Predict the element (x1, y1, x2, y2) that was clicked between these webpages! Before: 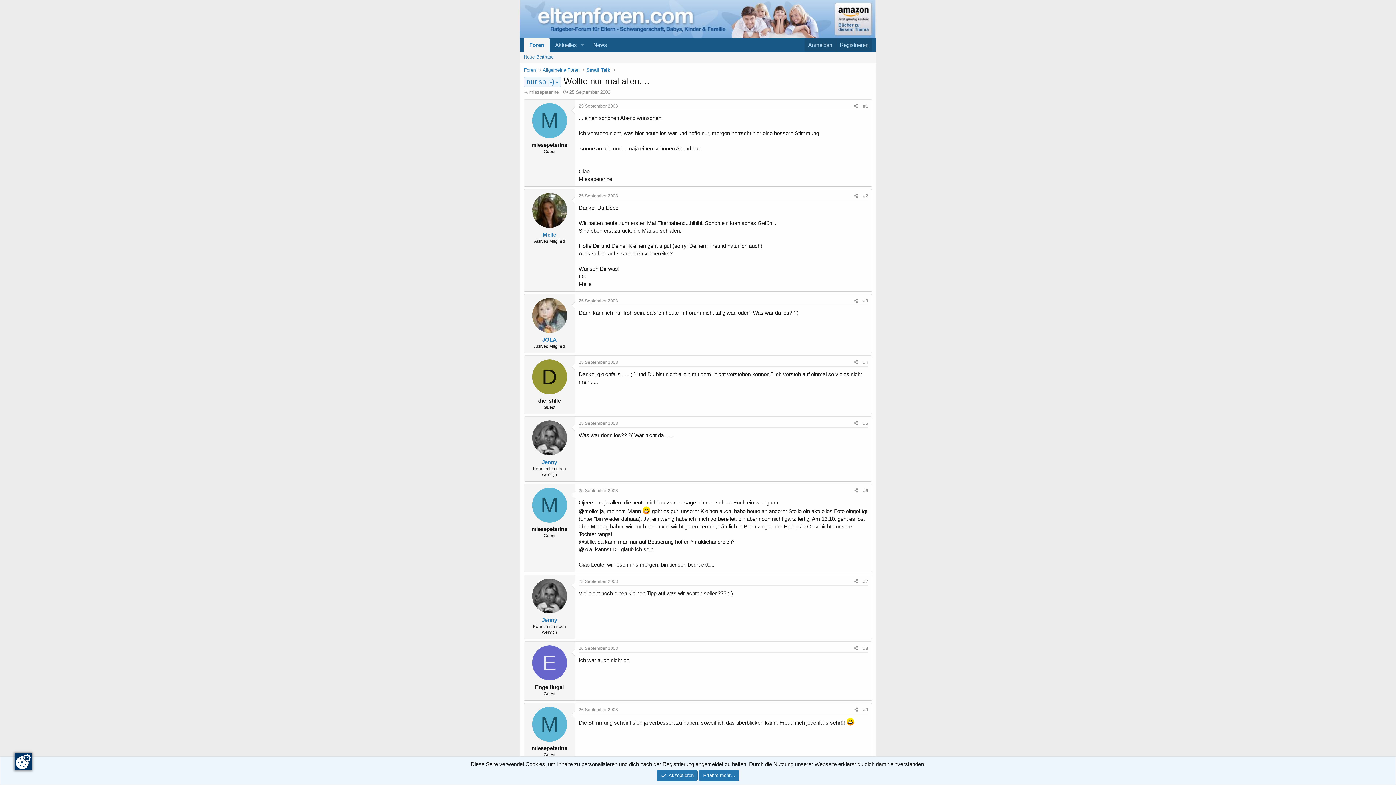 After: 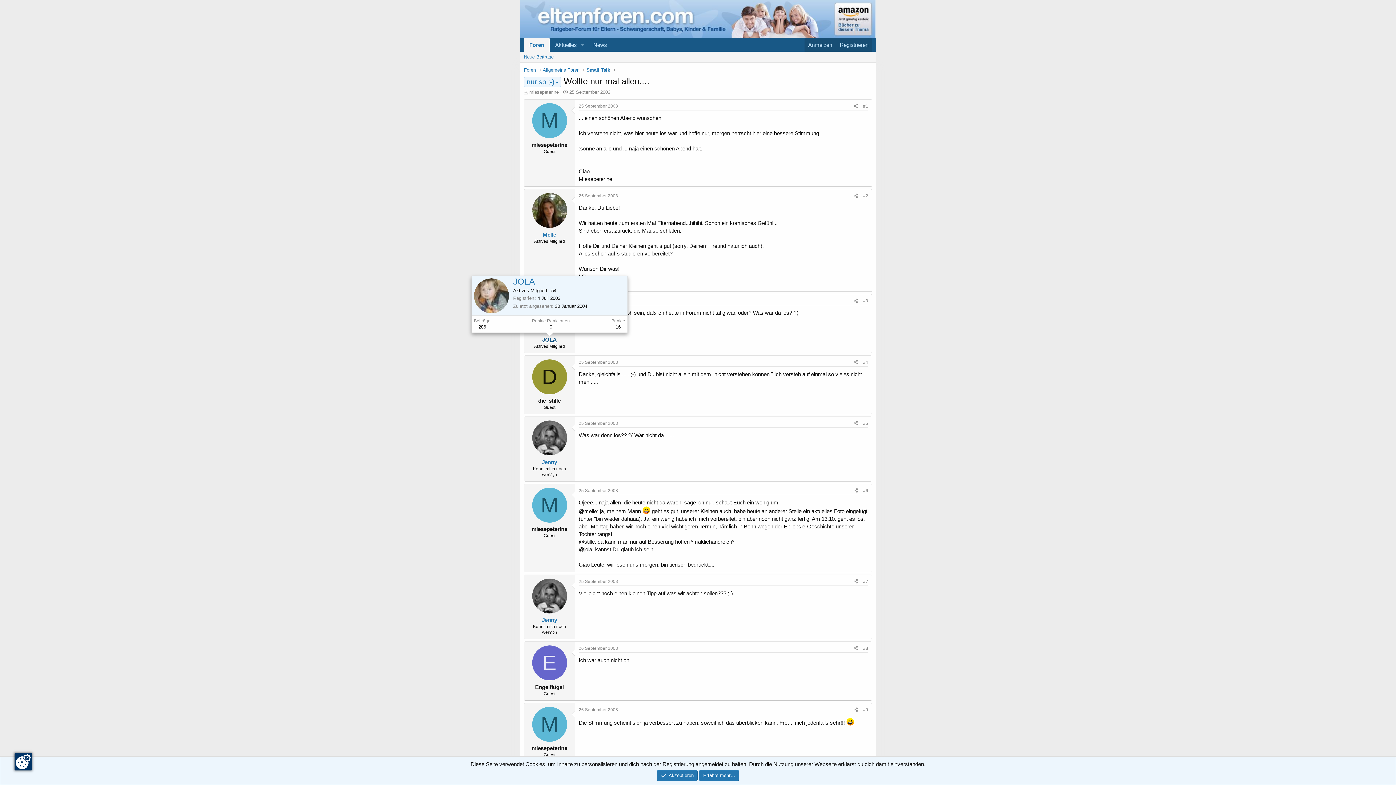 Action: label: JOLA bbox: (542, 336, 556, 342)